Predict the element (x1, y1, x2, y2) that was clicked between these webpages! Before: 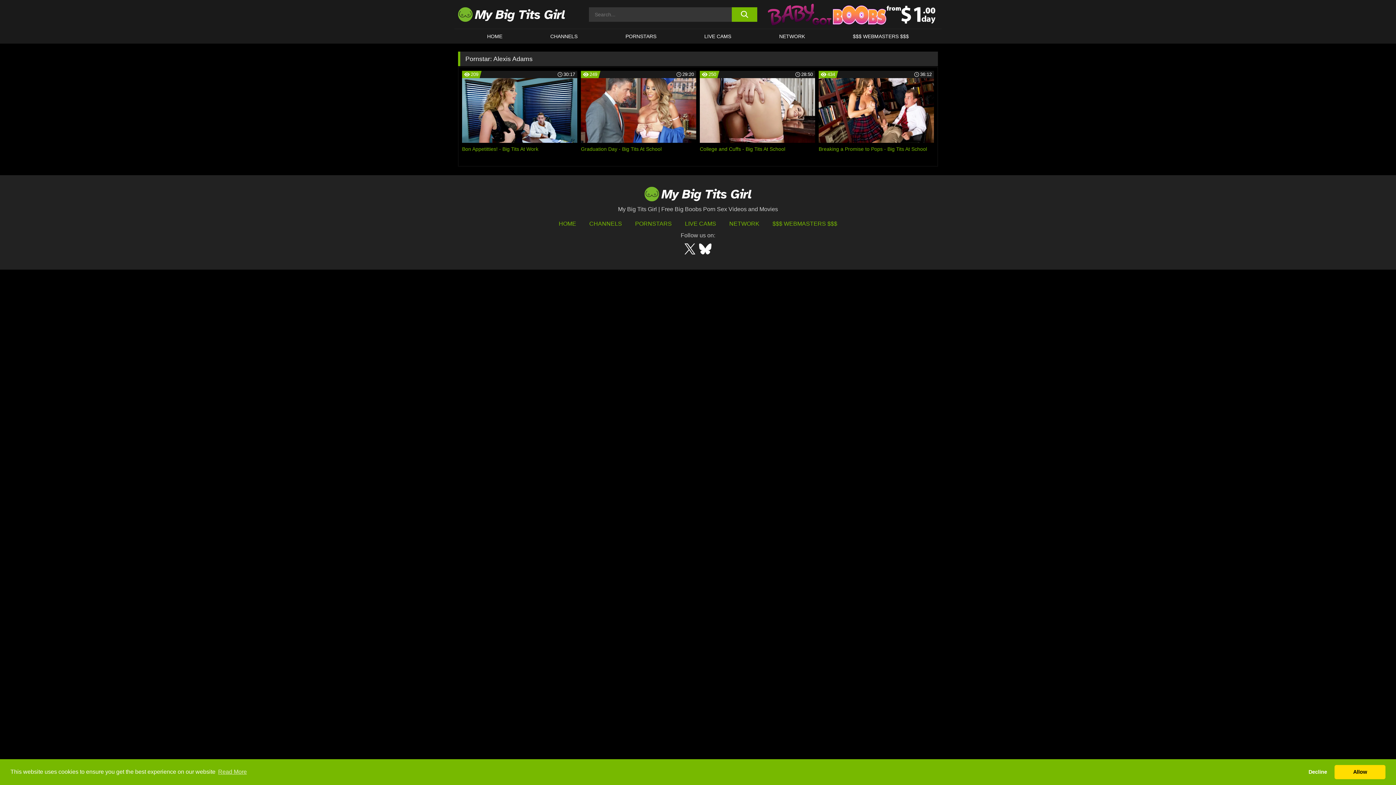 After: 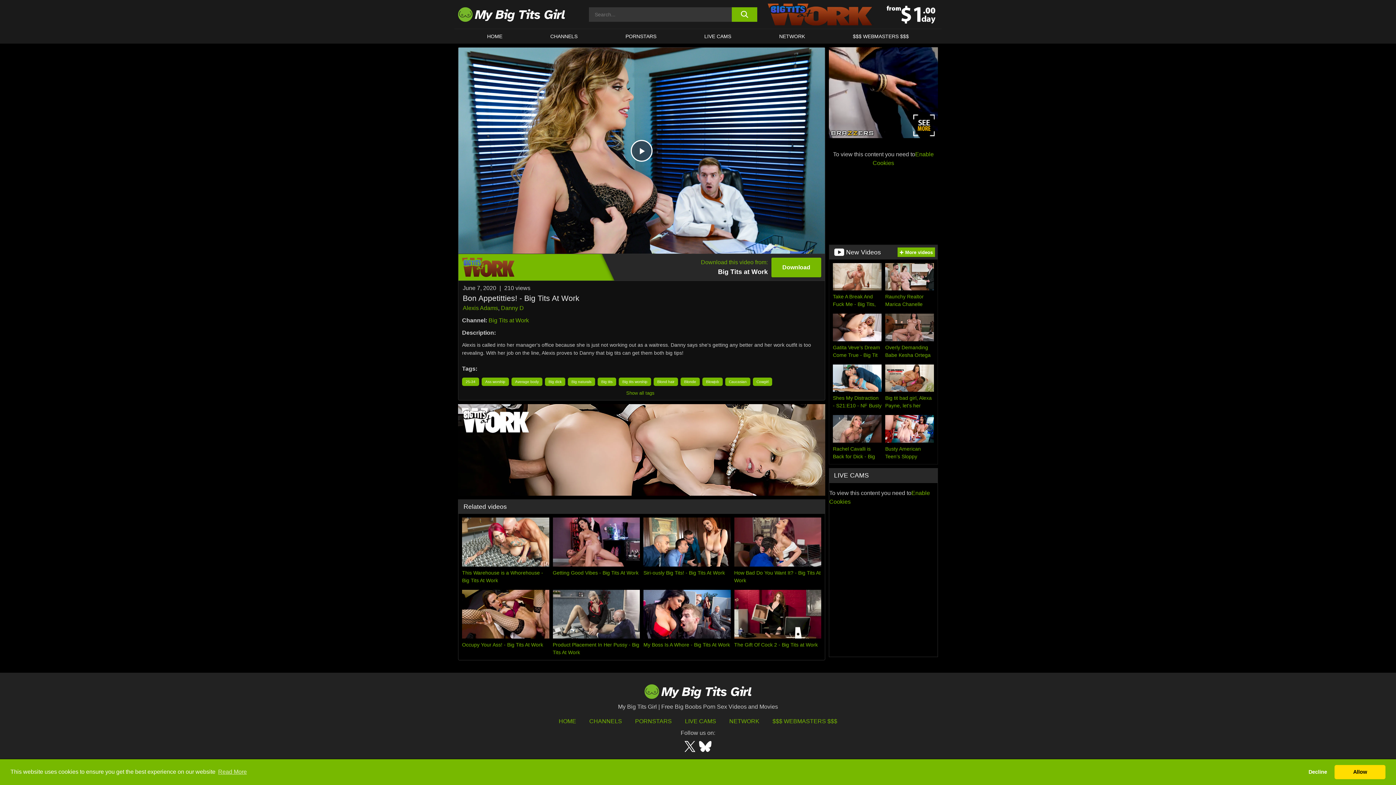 Action: label: 209
30:17
Bon Appetitties! - Big Tits At Work bbox: (462, 70, 577, 160)